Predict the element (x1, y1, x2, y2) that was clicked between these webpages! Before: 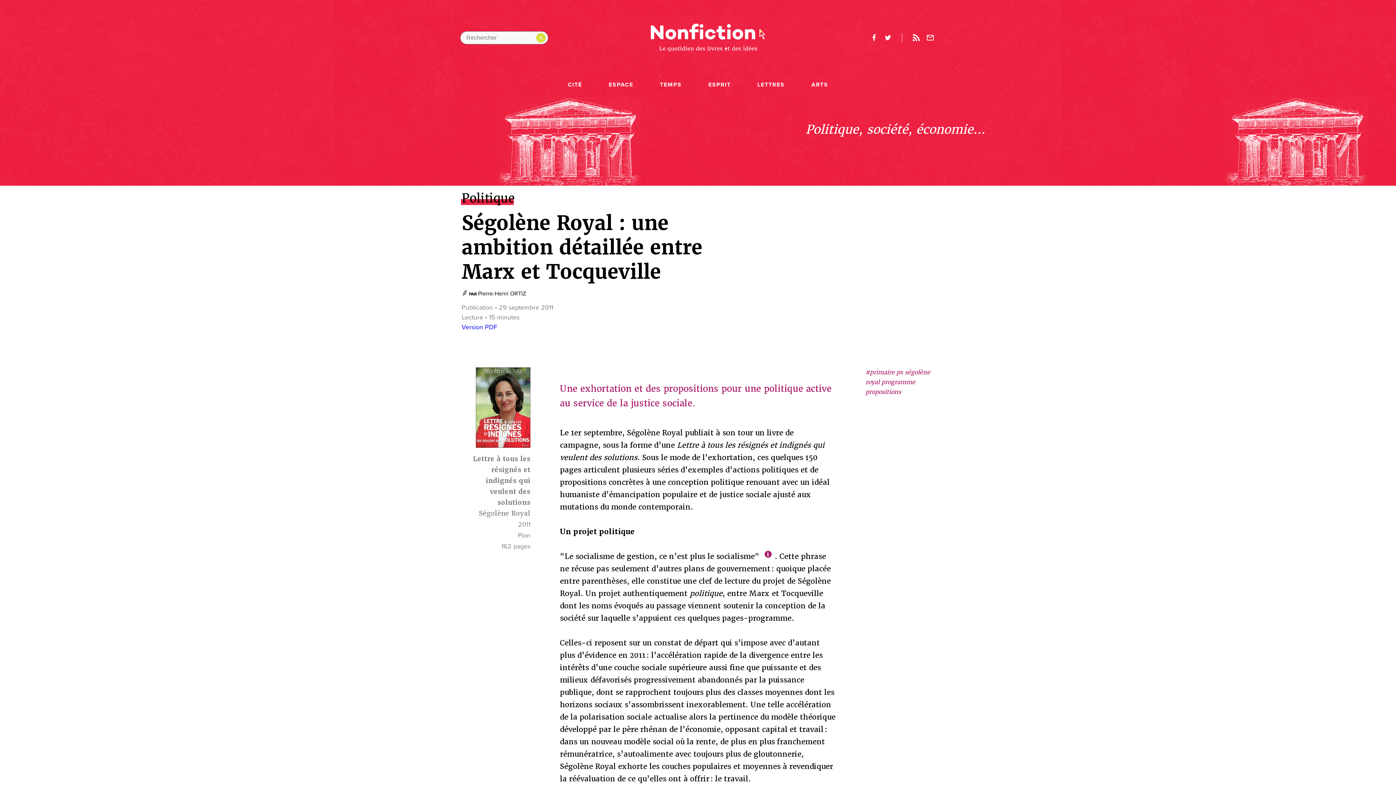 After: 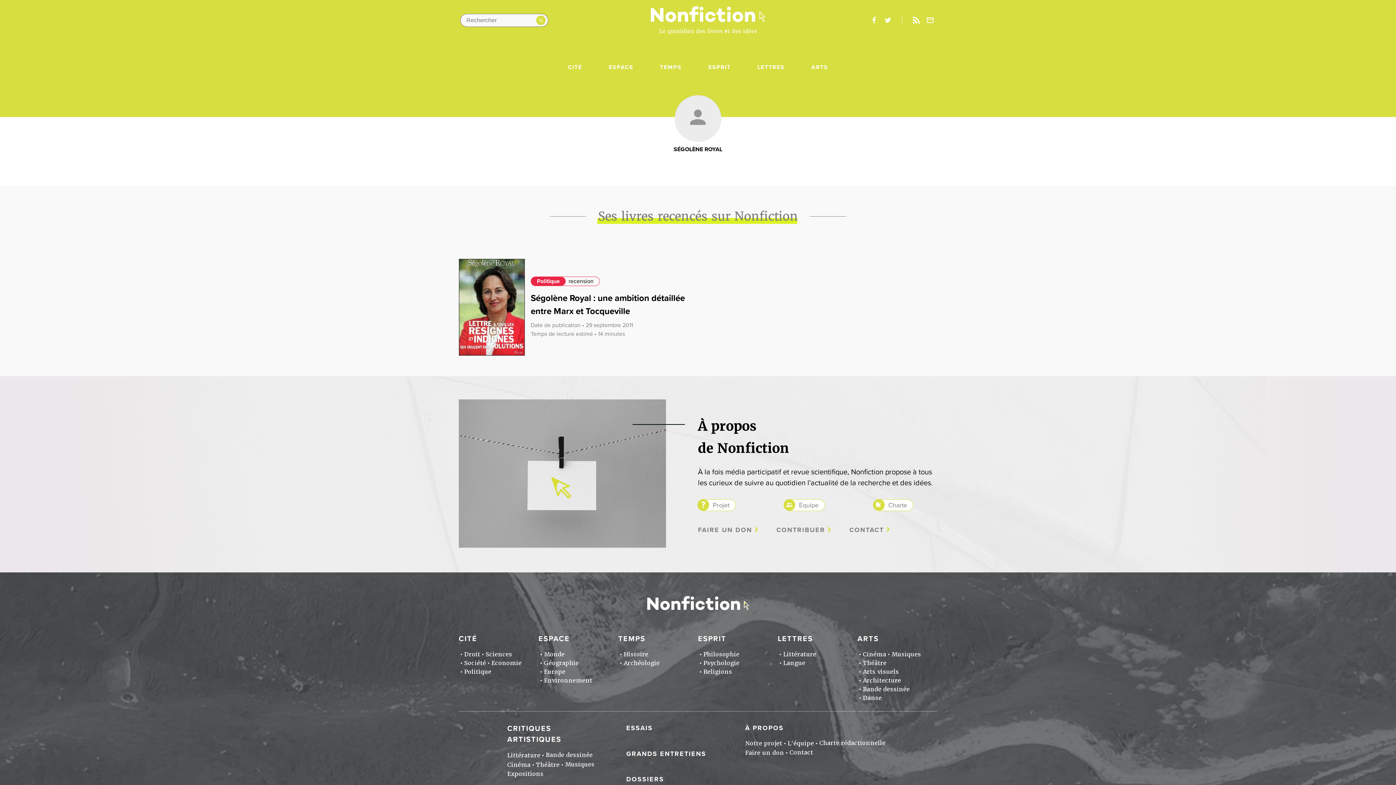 Action: label: Ségolène Royal bbox: (479, 509, 530, 517)